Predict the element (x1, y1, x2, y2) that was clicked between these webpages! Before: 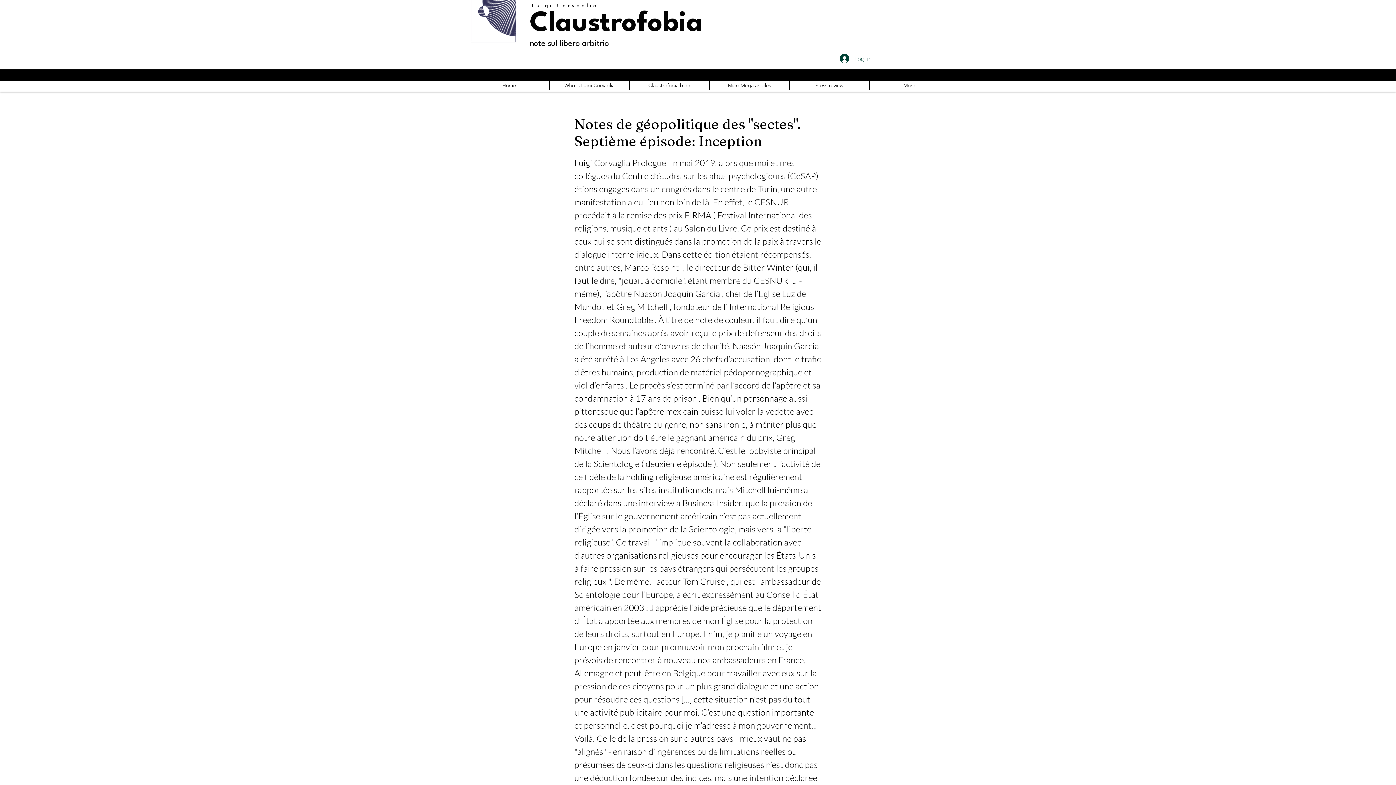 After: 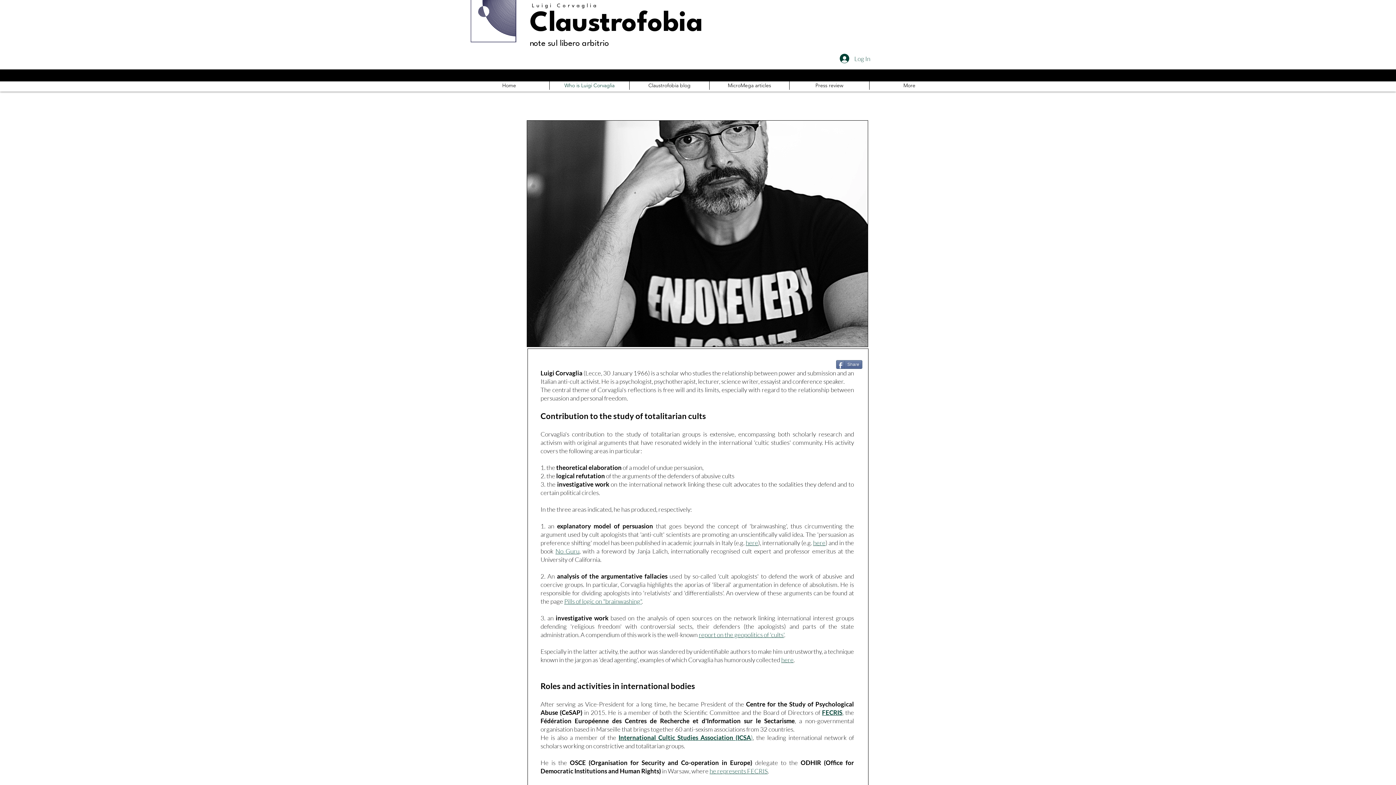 Action: bbox: (549, 81, 629, 89) label: Who is Luigi Corvaglia